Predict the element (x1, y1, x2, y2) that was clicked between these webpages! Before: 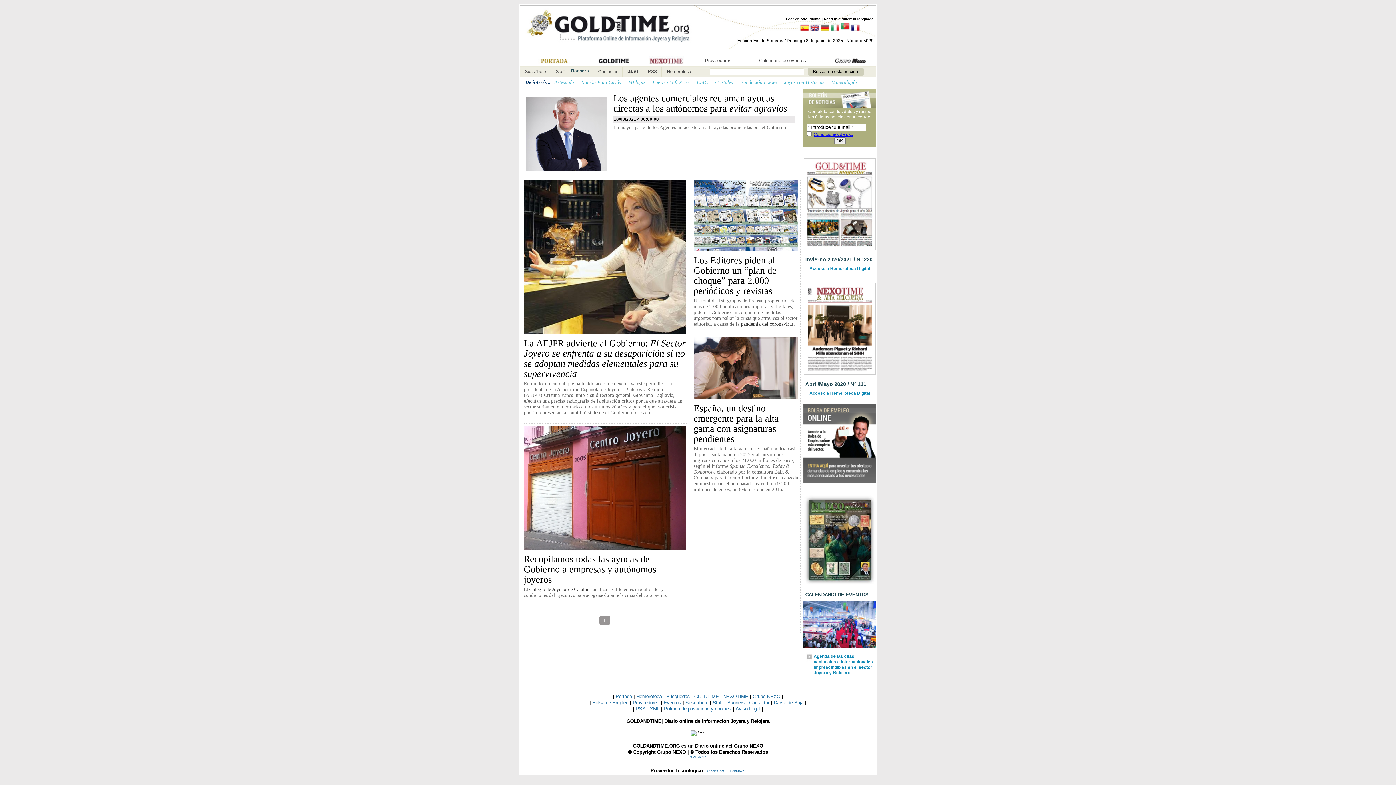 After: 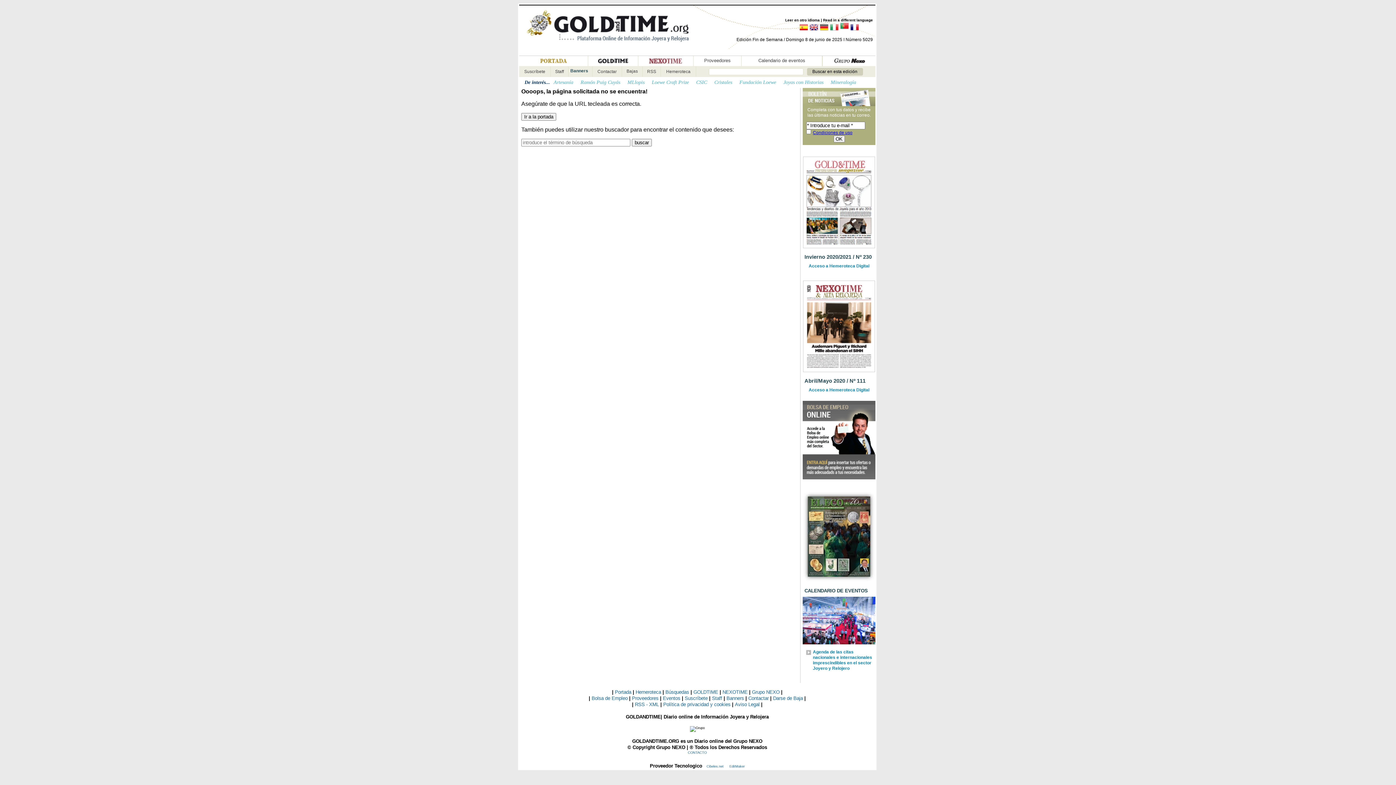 Action: bbox: (803, 601, 876, 649)